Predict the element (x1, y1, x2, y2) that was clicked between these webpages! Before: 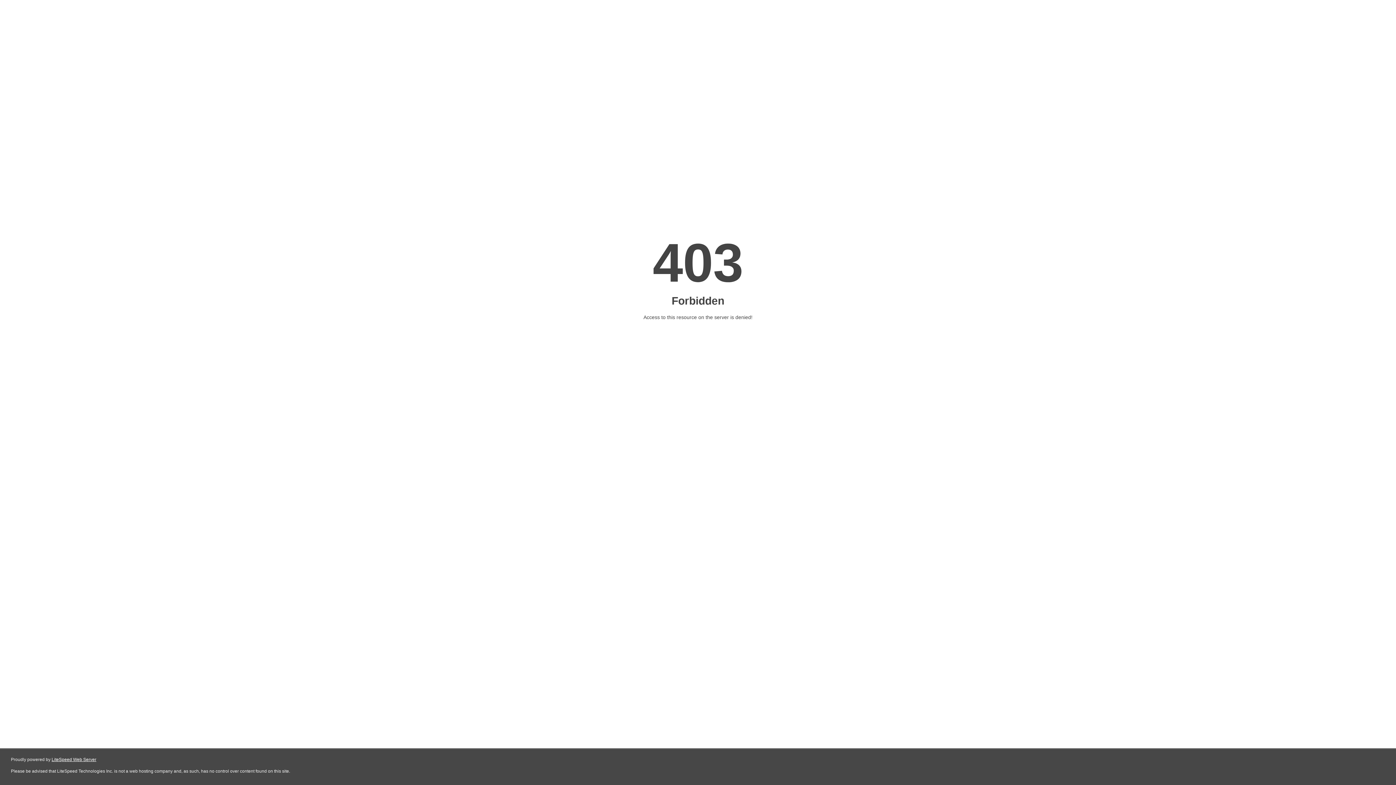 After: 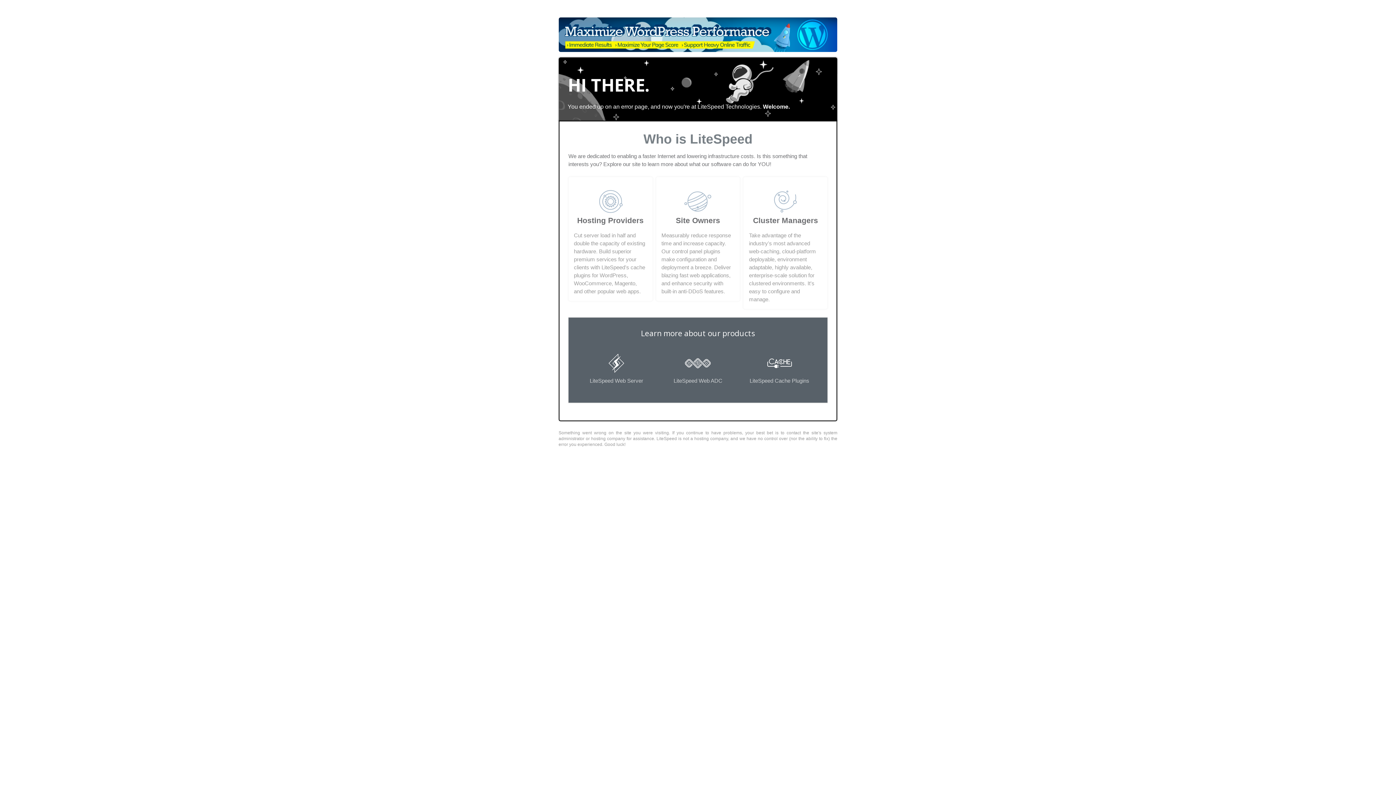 Action: label: LiteSpeed Web Server bbox: (51, 757, 96, 762)